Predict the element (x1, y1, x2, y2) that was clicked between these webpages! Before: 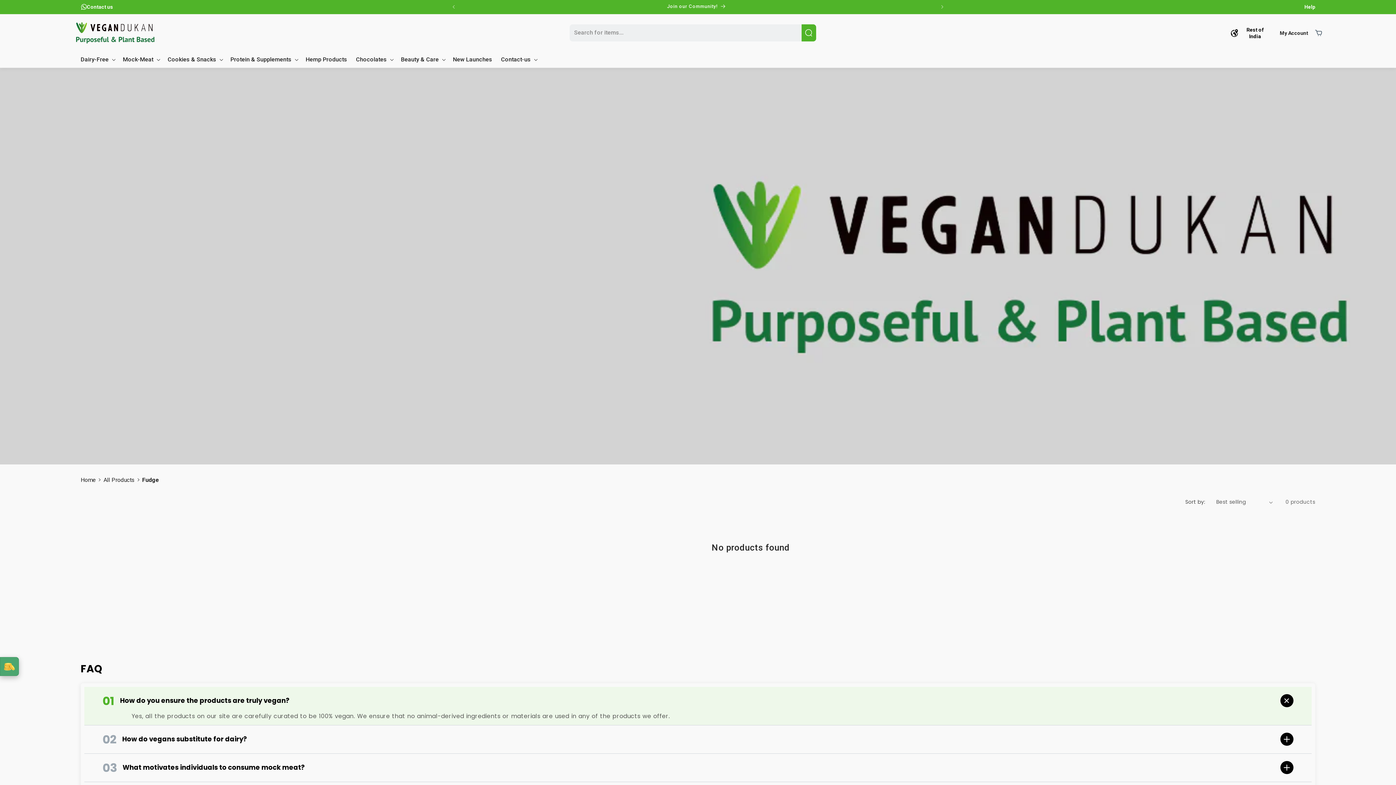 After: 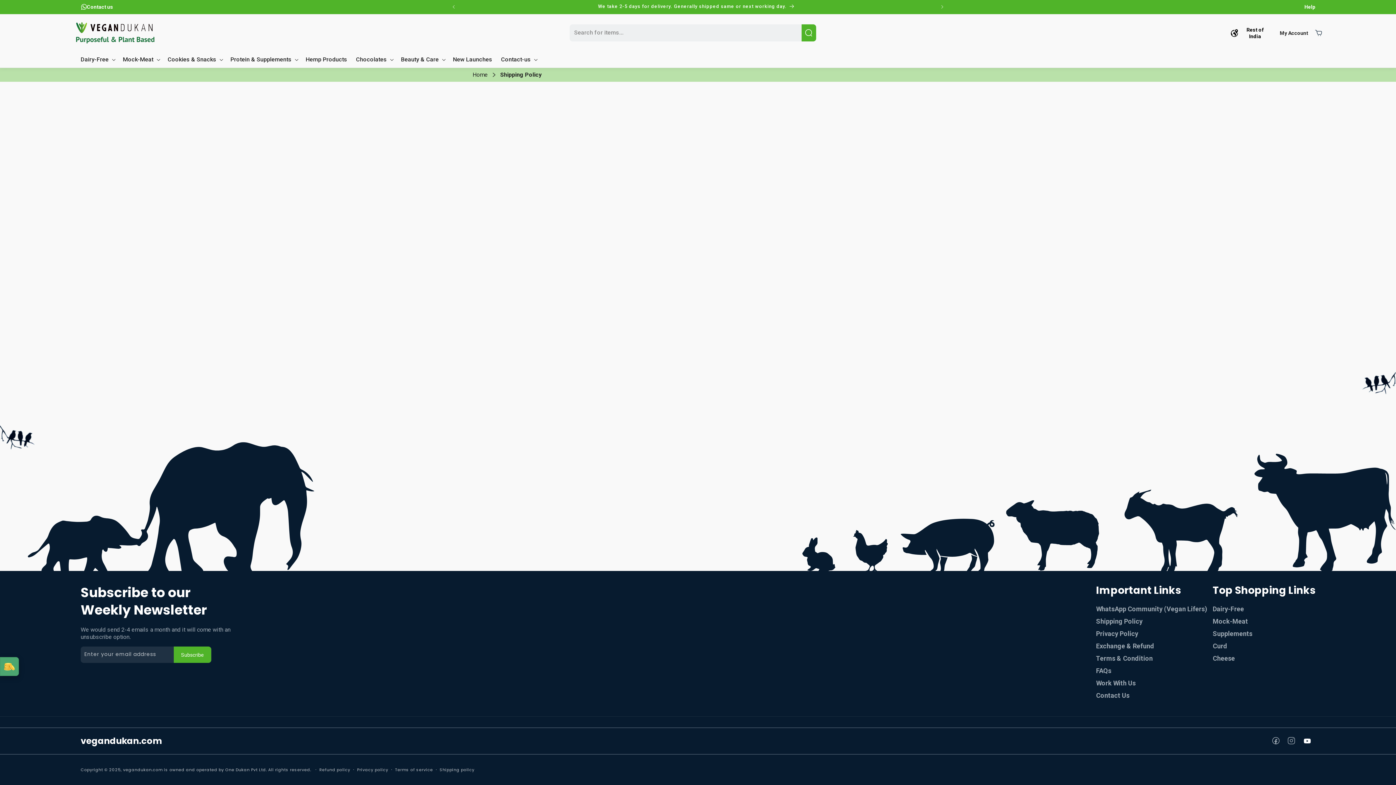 Action: label: We take 2-5 days for delivery. Generally shipped same or next working day. bbox: (458, 0, 934, 13)